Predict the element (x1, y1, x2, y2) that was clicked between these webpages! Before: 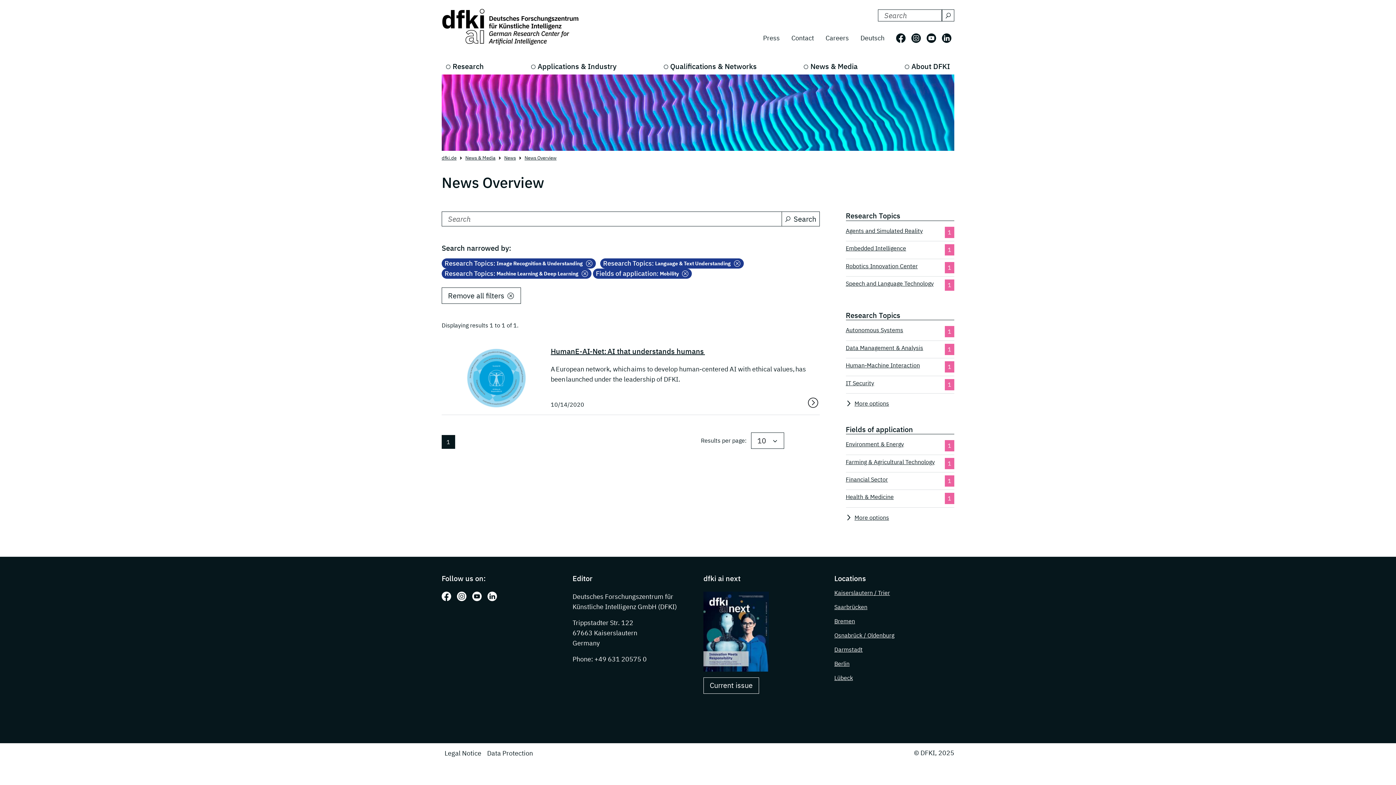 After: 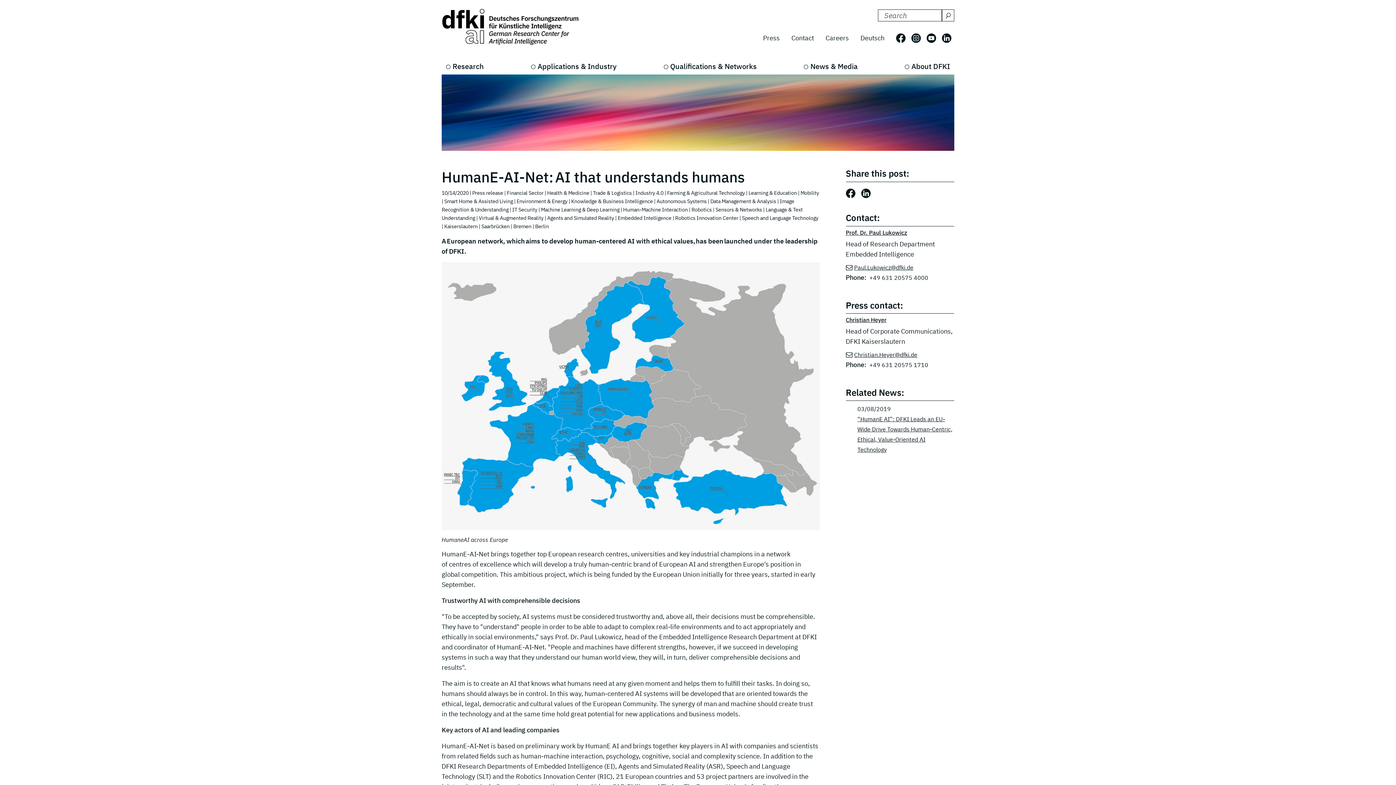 Action: bbox: (807, 396, 819, 409)